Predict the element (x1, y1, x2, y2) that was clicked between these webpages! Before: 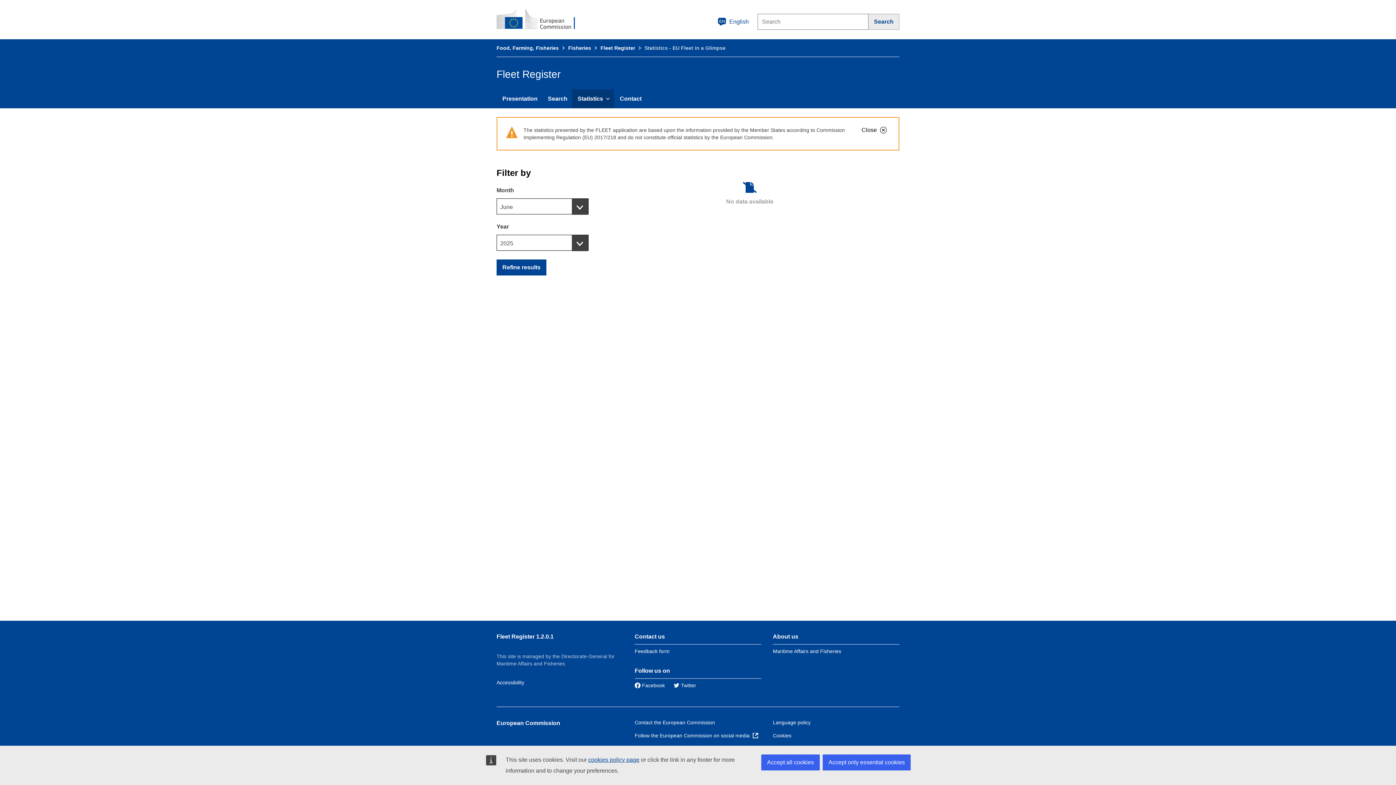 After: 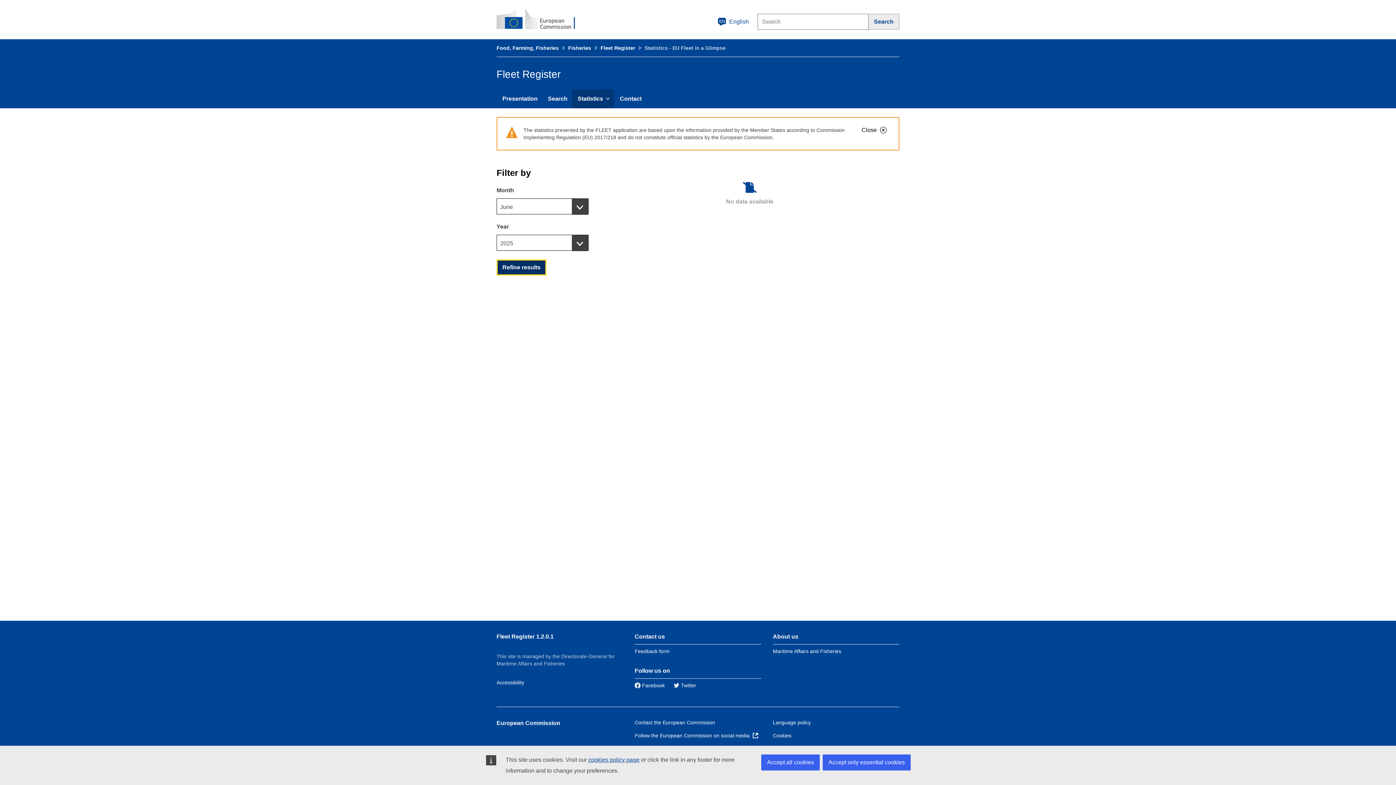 Action: label: Refine results bbox: (496, 259, 546, 275)